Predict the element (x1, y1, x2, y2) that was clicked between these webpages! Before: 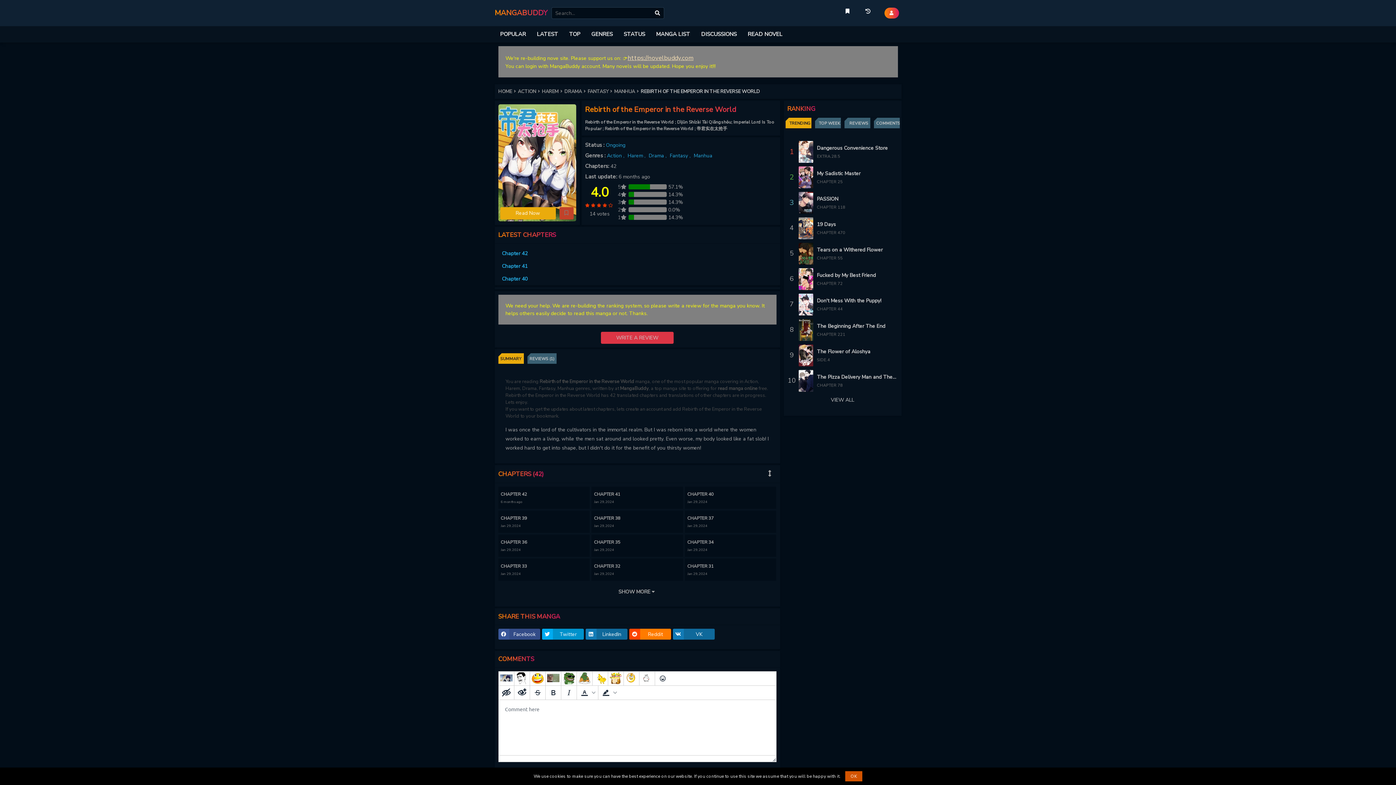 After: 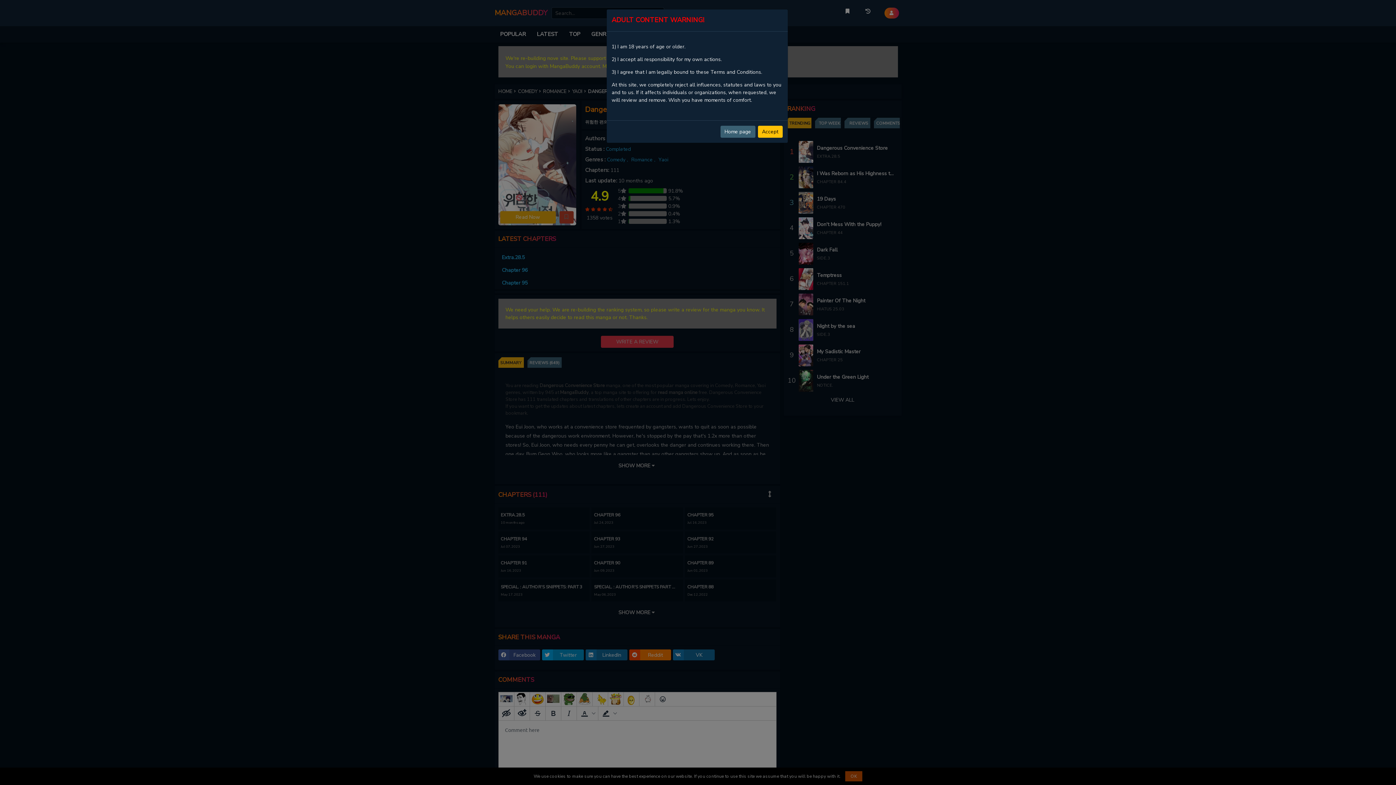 Action: label: Dangerous Convenience Store bbox: (817, 144, 896, 151)